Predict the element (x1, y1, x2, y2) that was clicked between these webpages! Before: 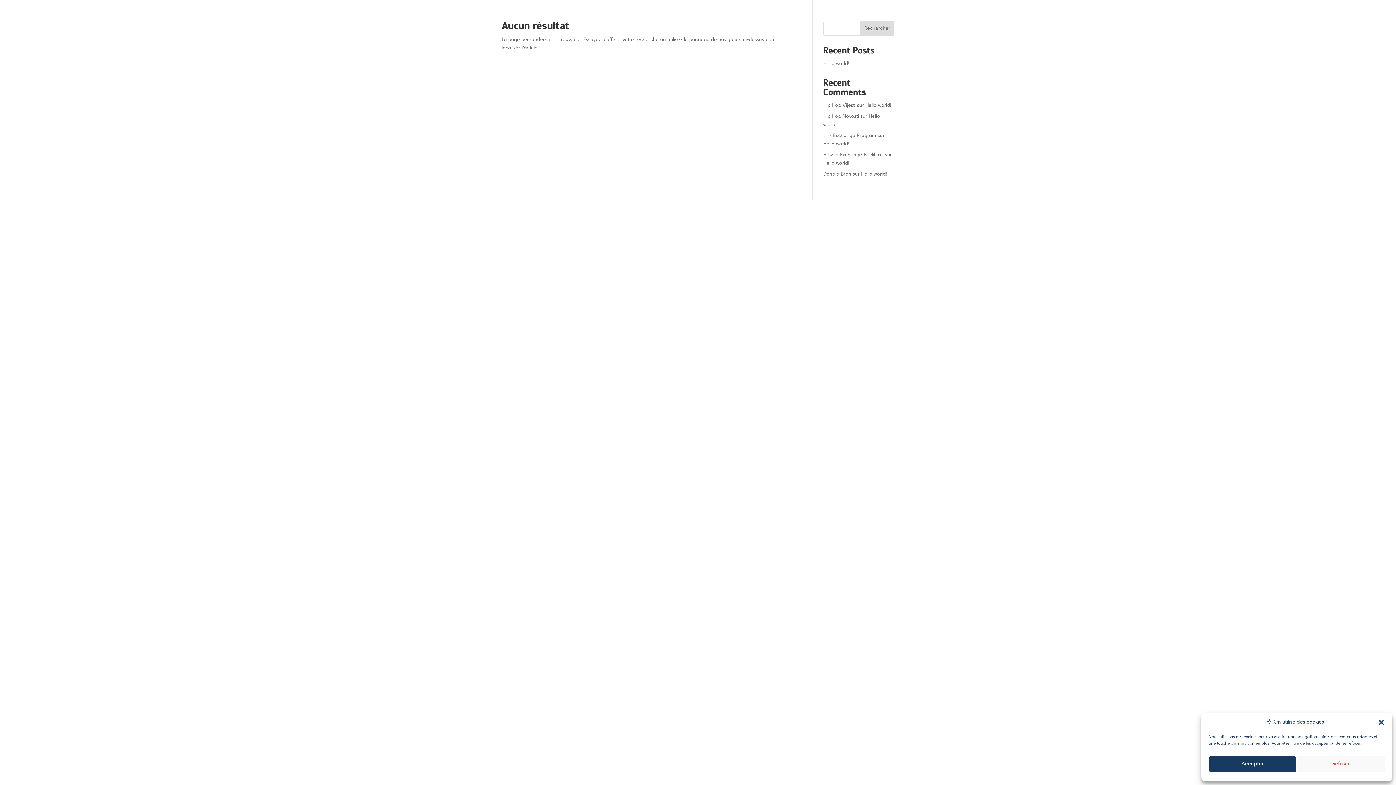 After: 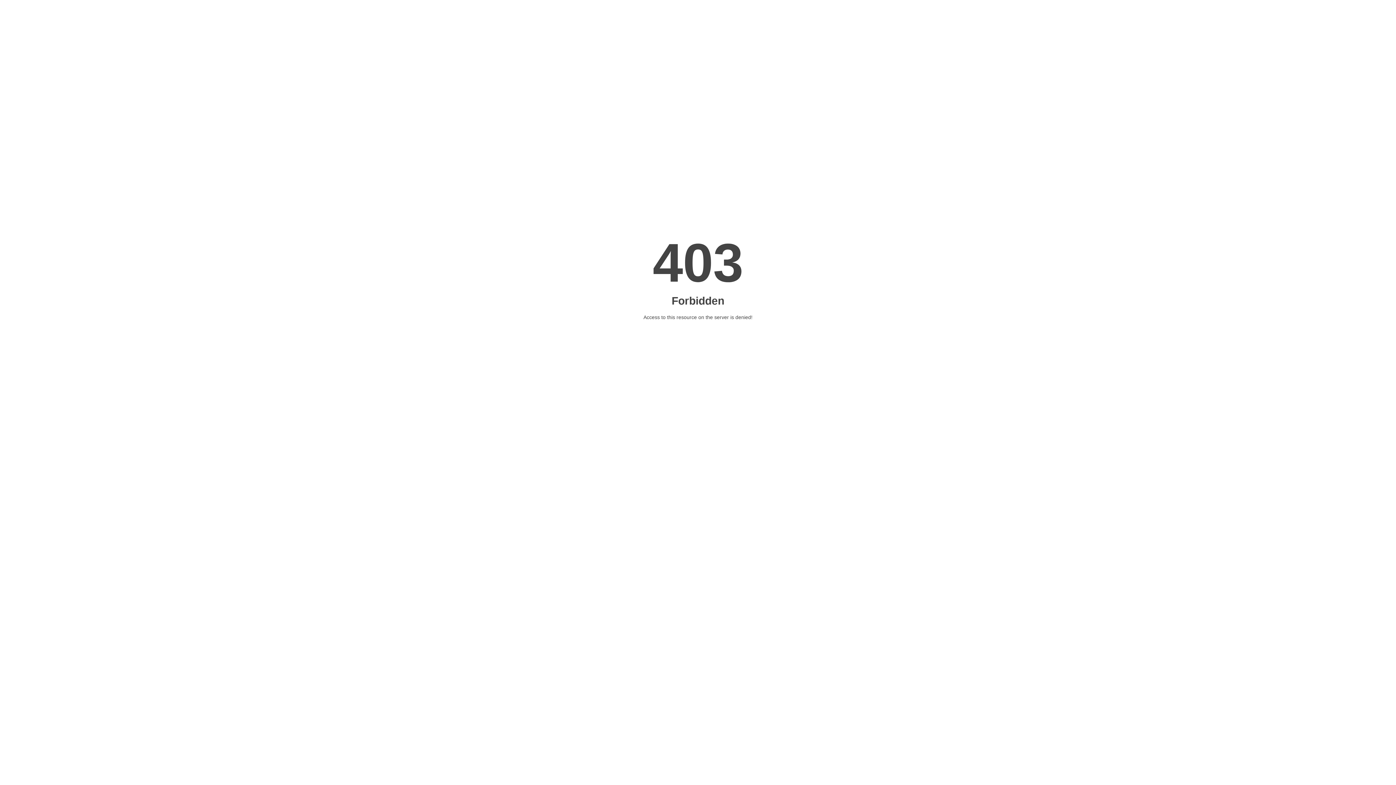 Action: label: How to Exchange Backlinks bbox: (823, 152, 883, 157)